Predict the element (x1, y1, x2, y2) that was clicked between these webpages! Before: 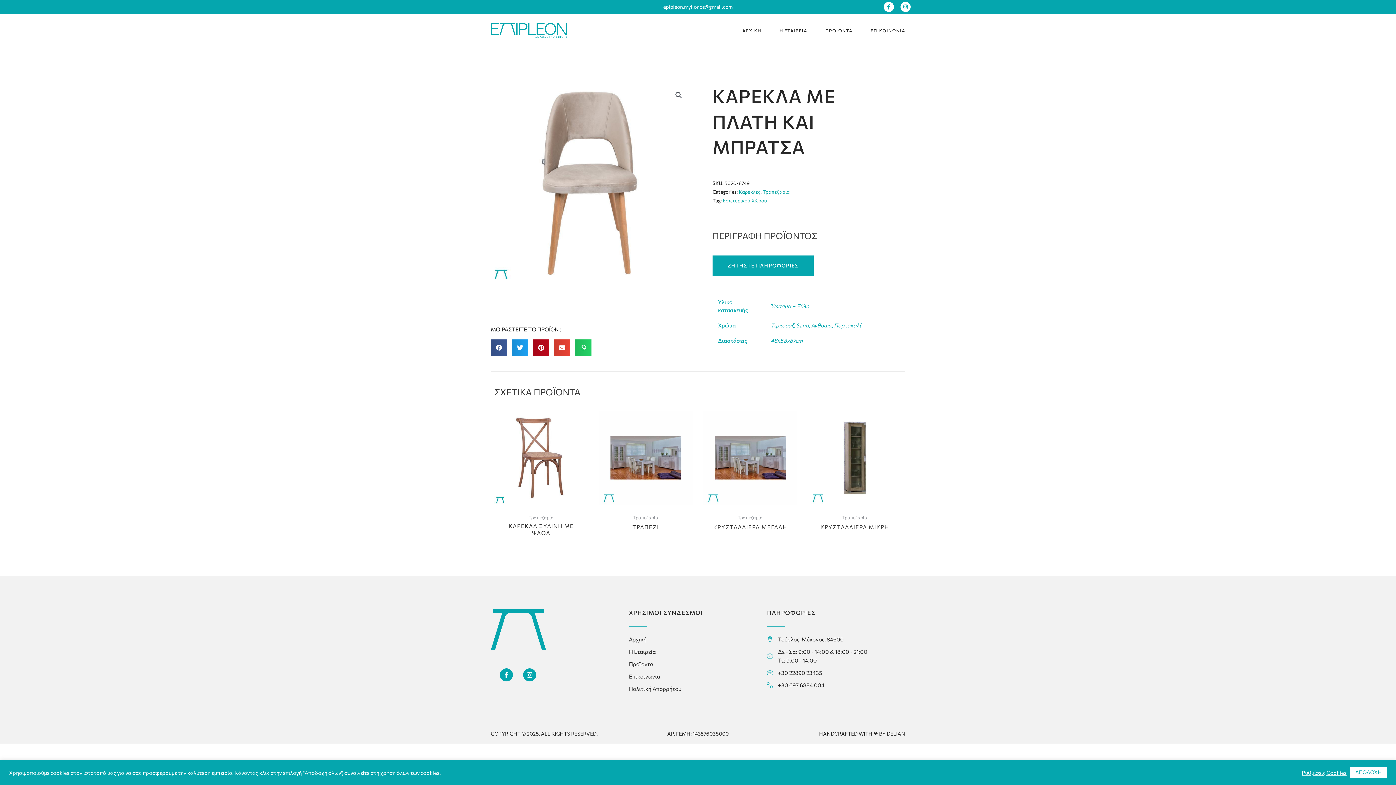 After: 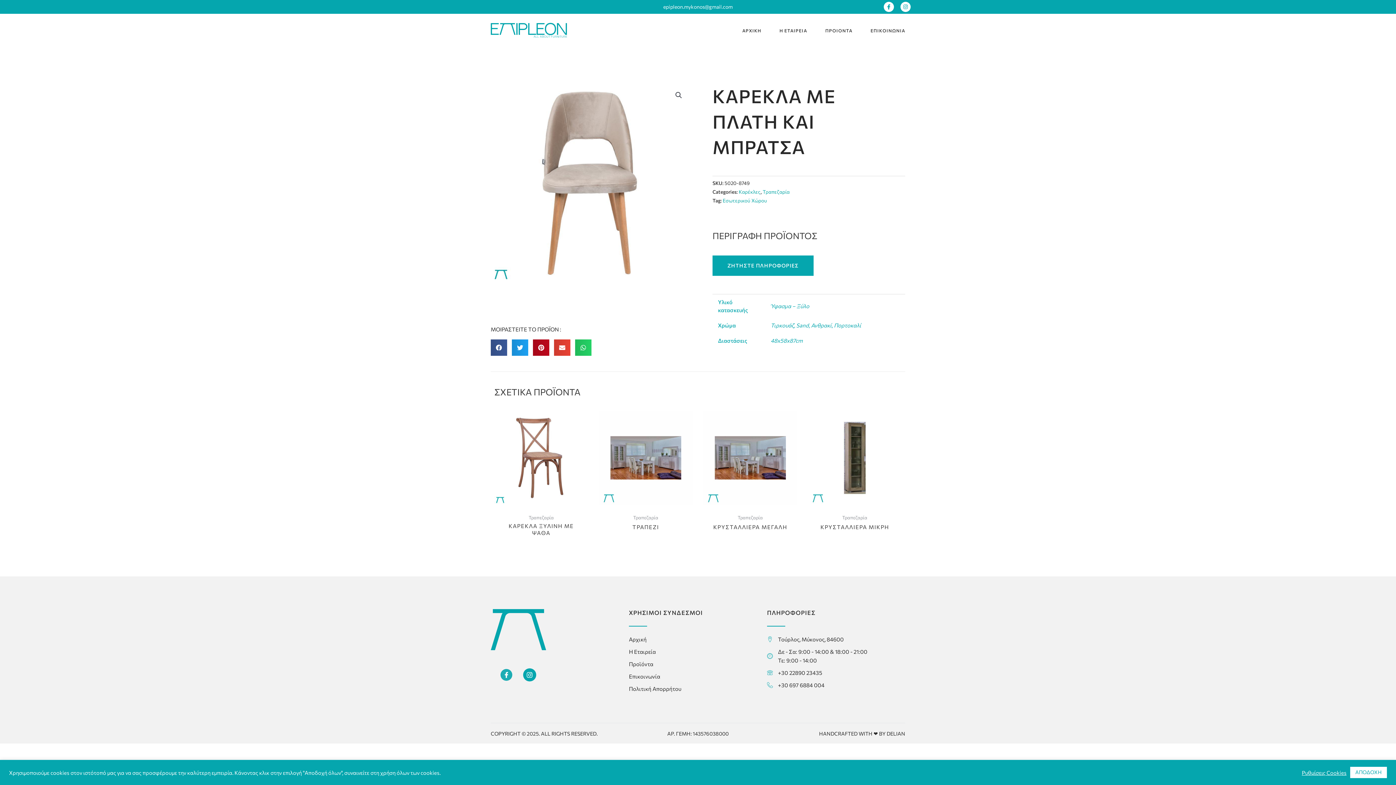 Action: bbox: (500, 668, 513, 681) label: Icon-facebook